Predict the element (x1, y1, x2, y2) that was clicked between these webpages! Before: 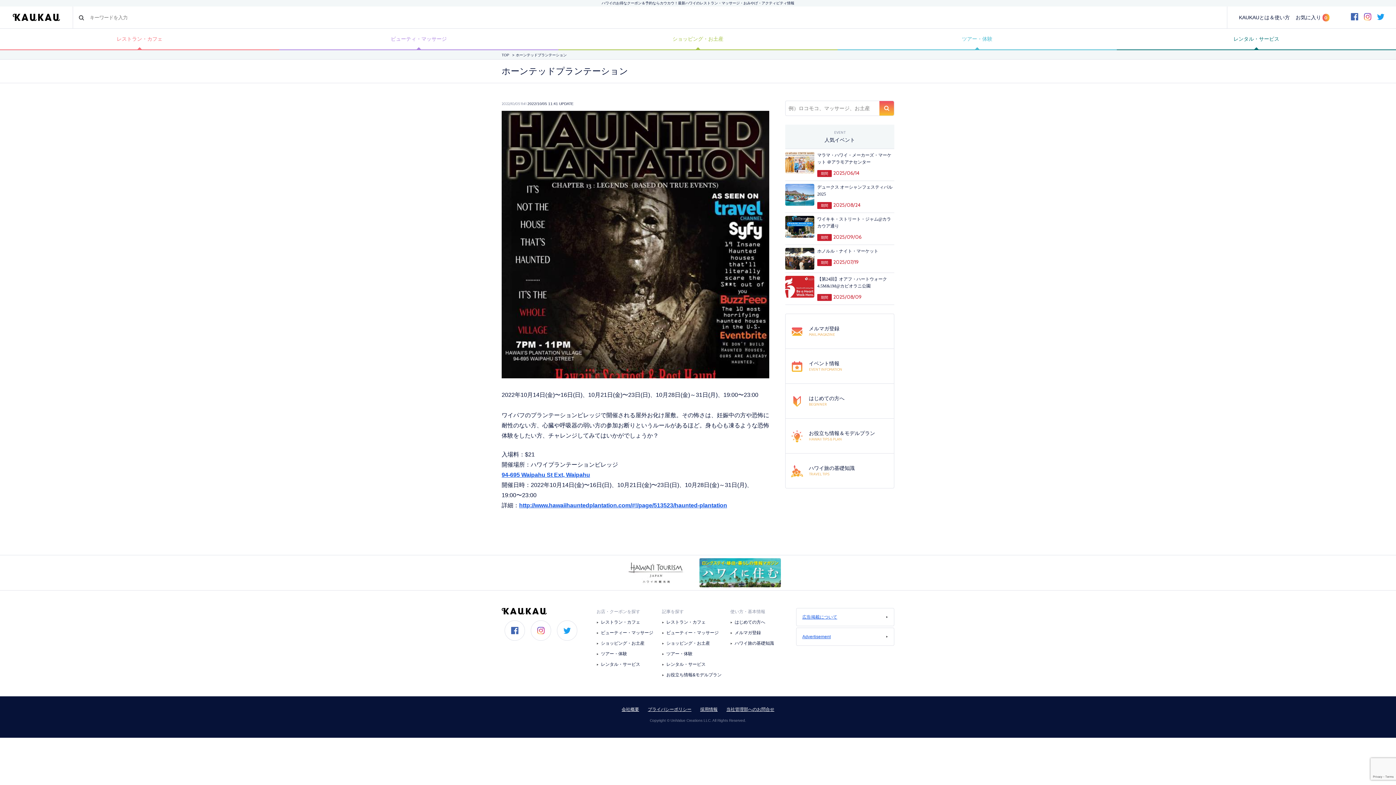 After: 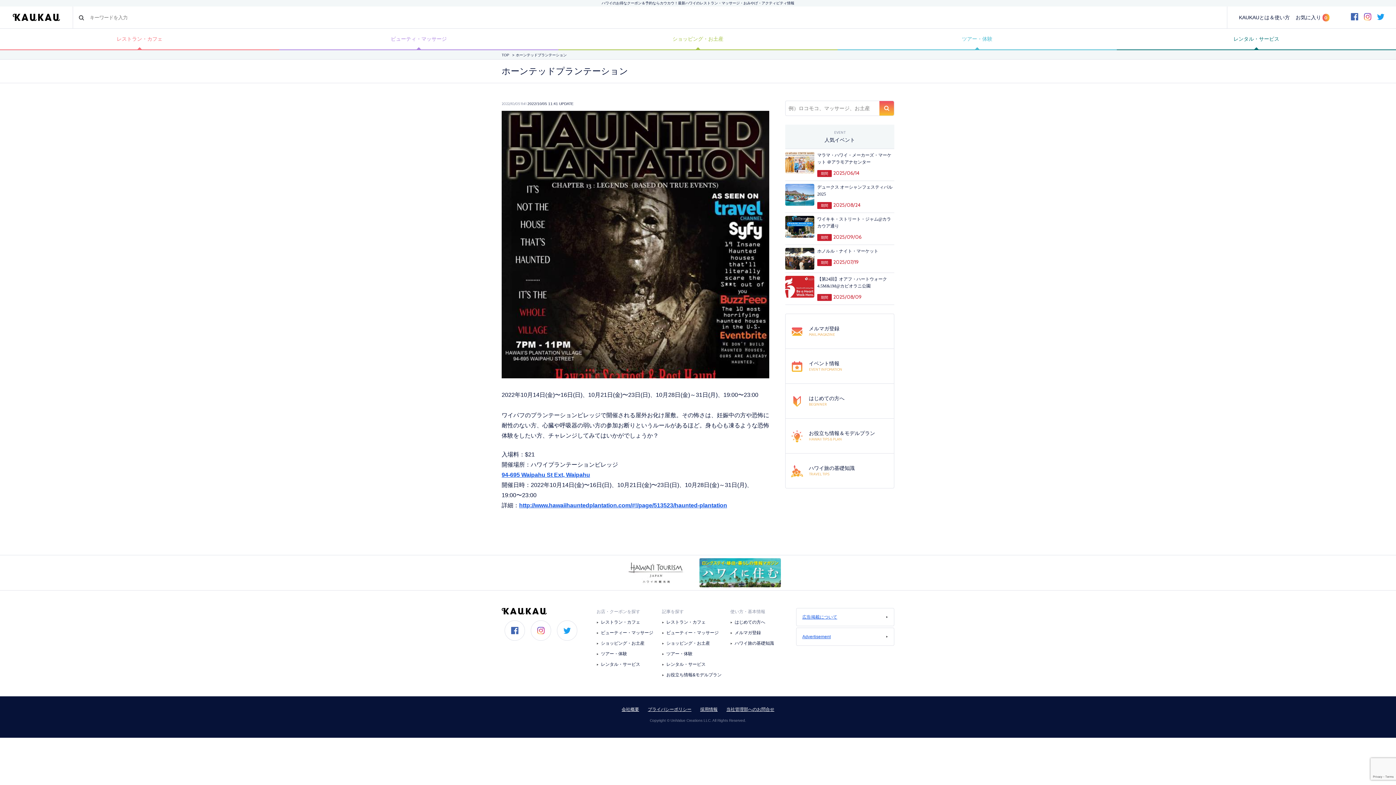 Action: bbox: (699, 558, 781, 587)